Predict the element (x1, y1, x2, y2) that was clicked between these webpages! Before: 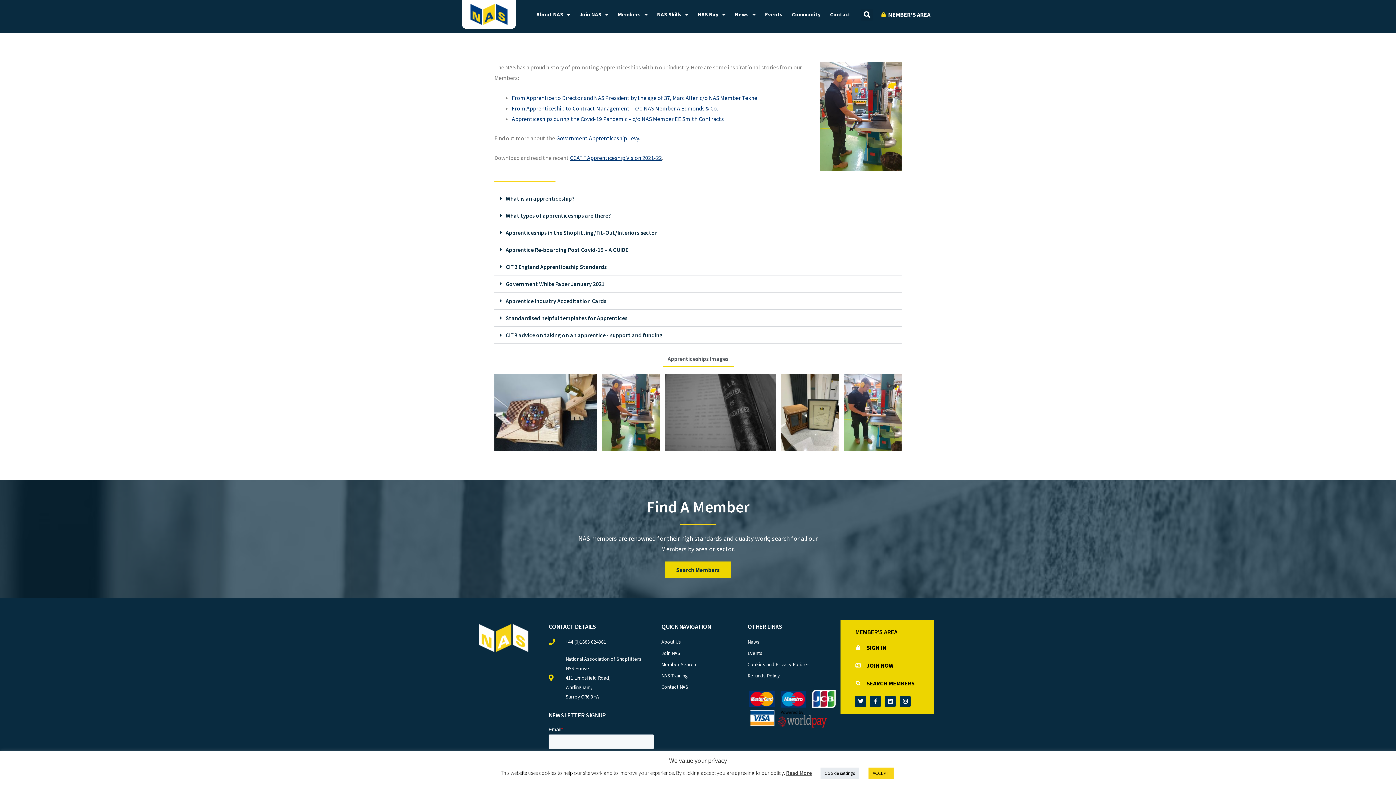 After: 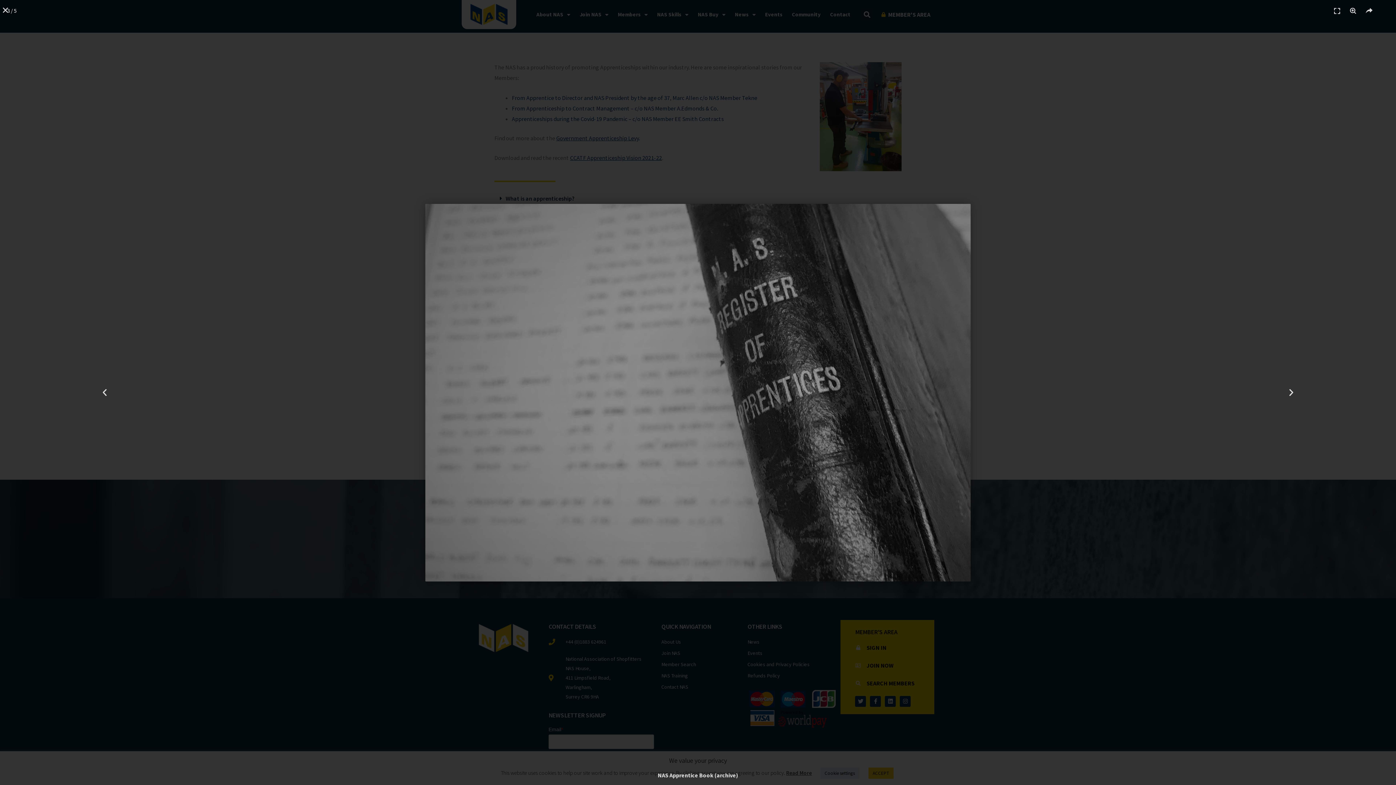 Action: bbox: (665, 374, 775, 450)